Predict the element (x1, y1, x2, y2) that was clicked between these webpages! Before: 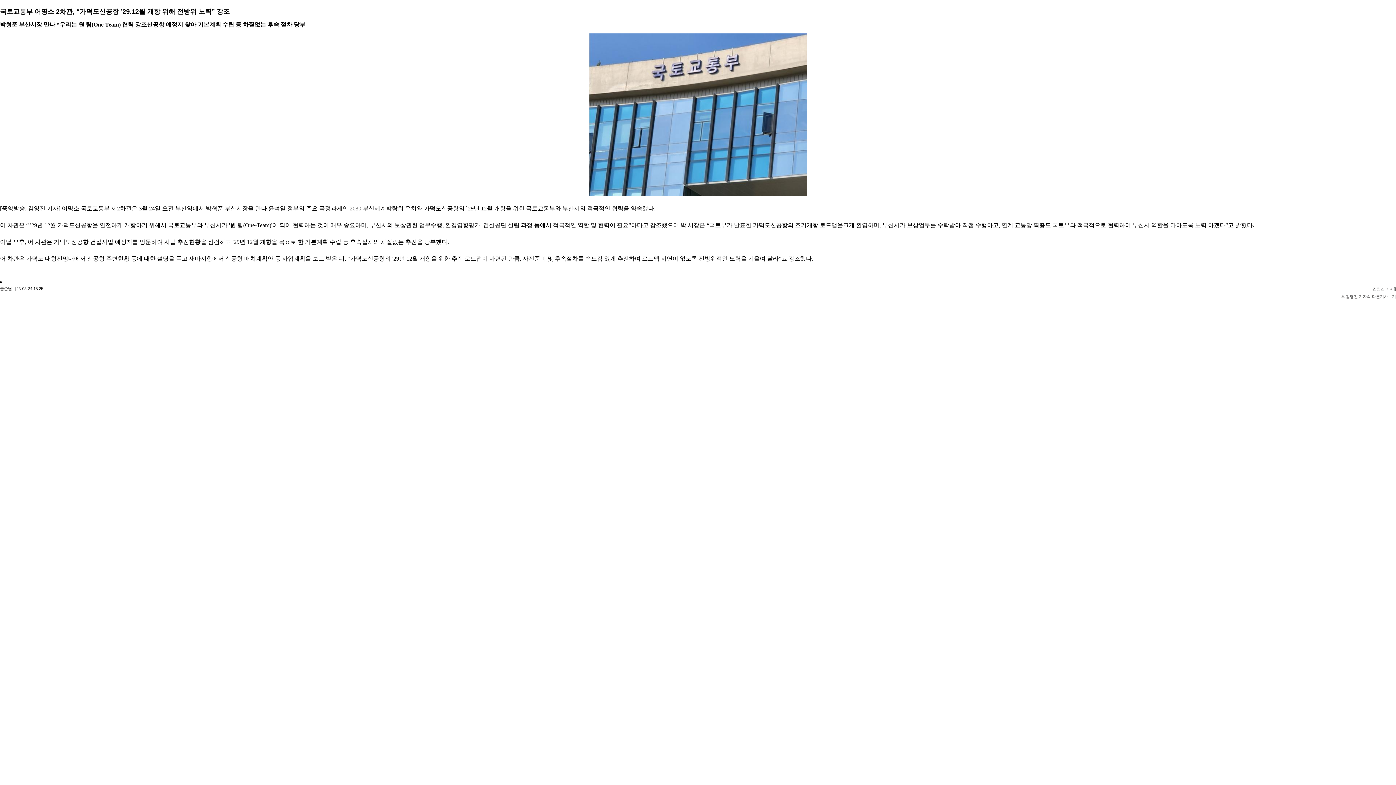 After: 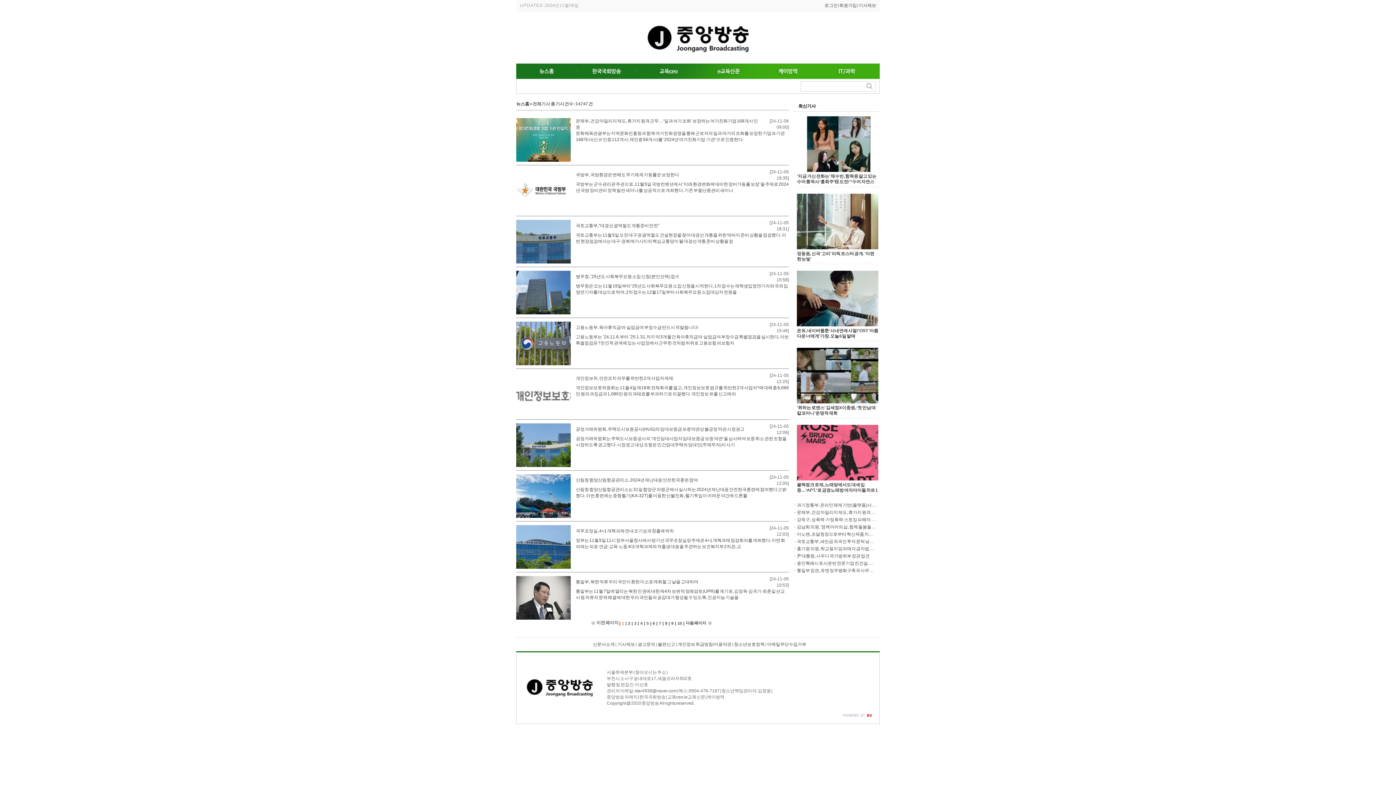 Action: label: 김영진 기자의 다른기사보기 bbox: (1346, 294, 1396, 298)